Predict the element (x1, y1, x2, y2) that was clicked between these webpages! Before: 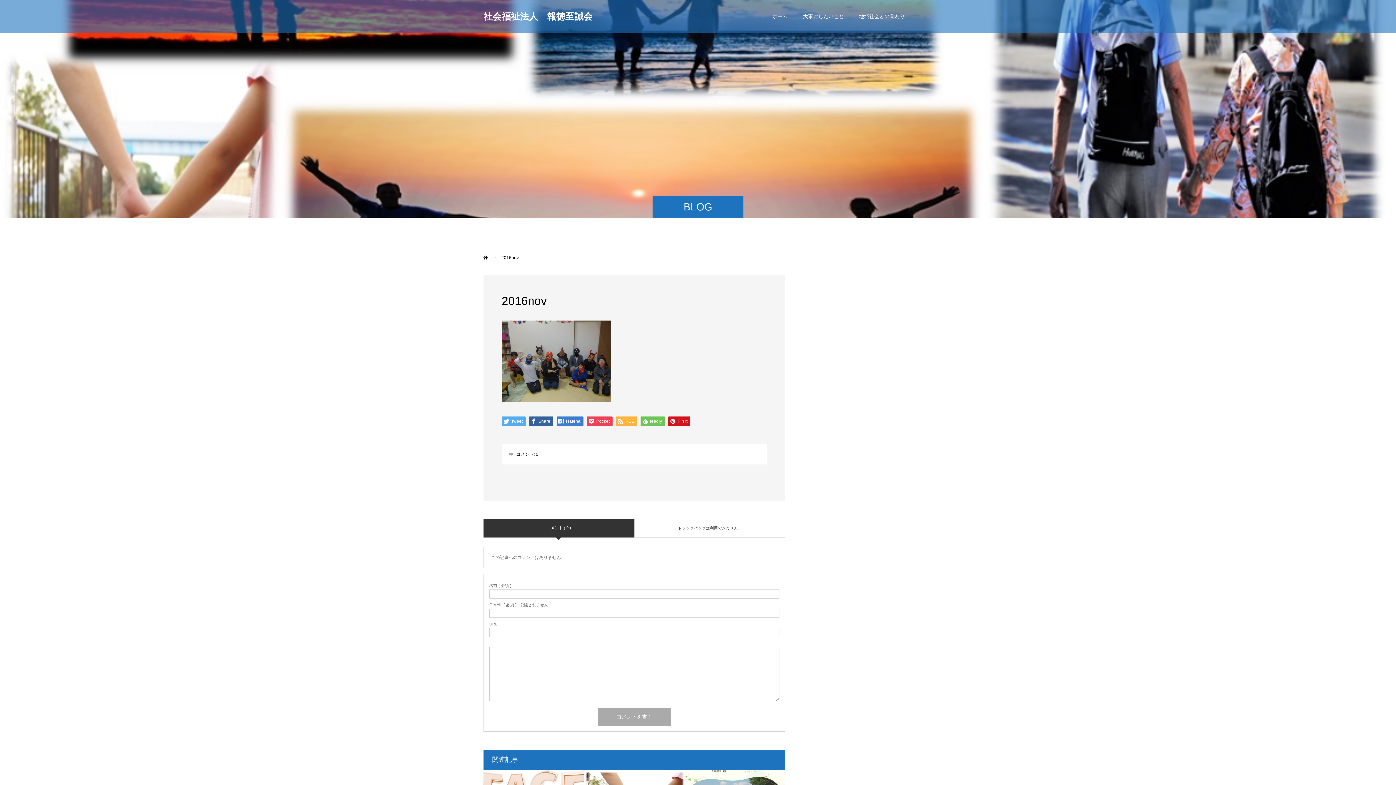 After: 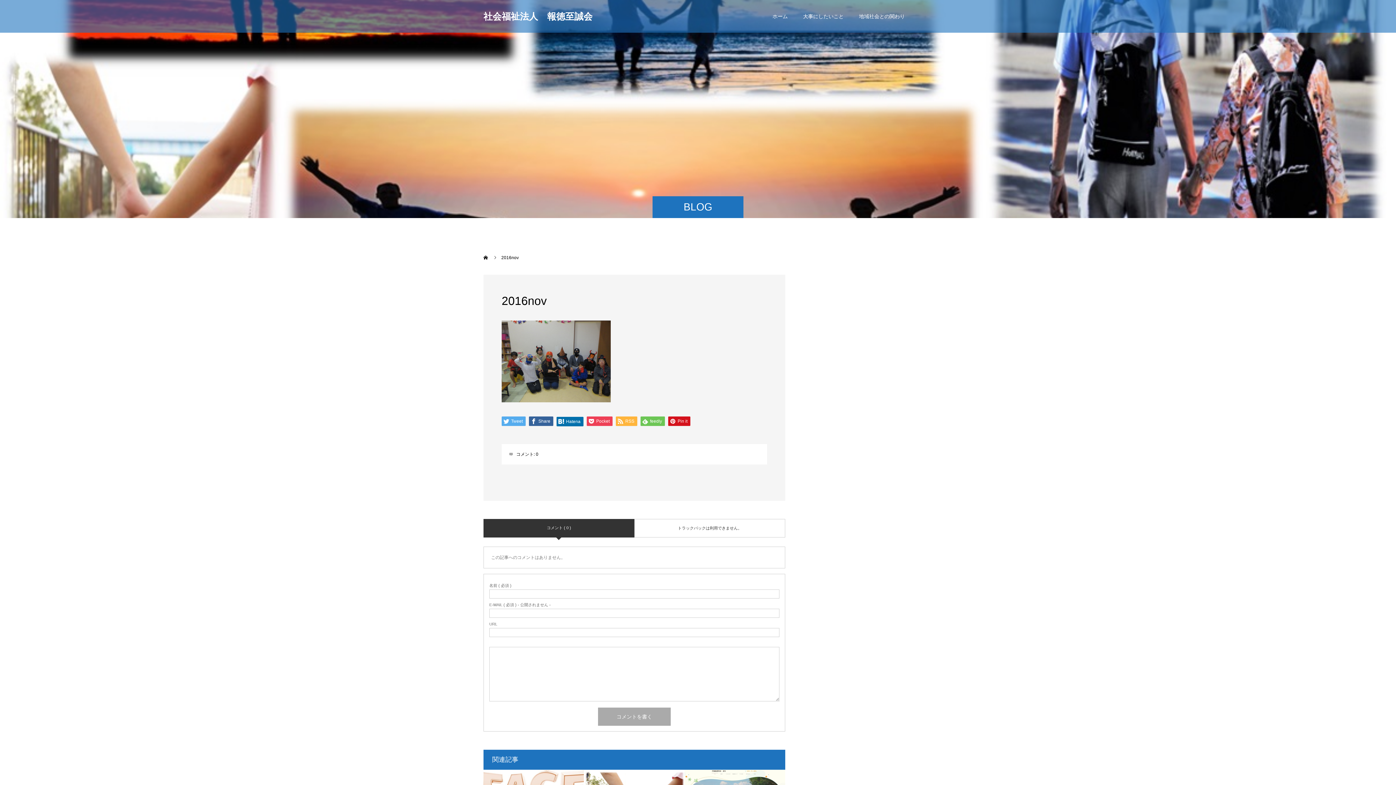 Action: bbox: (556, 416, 583, 426) label:  Hatena